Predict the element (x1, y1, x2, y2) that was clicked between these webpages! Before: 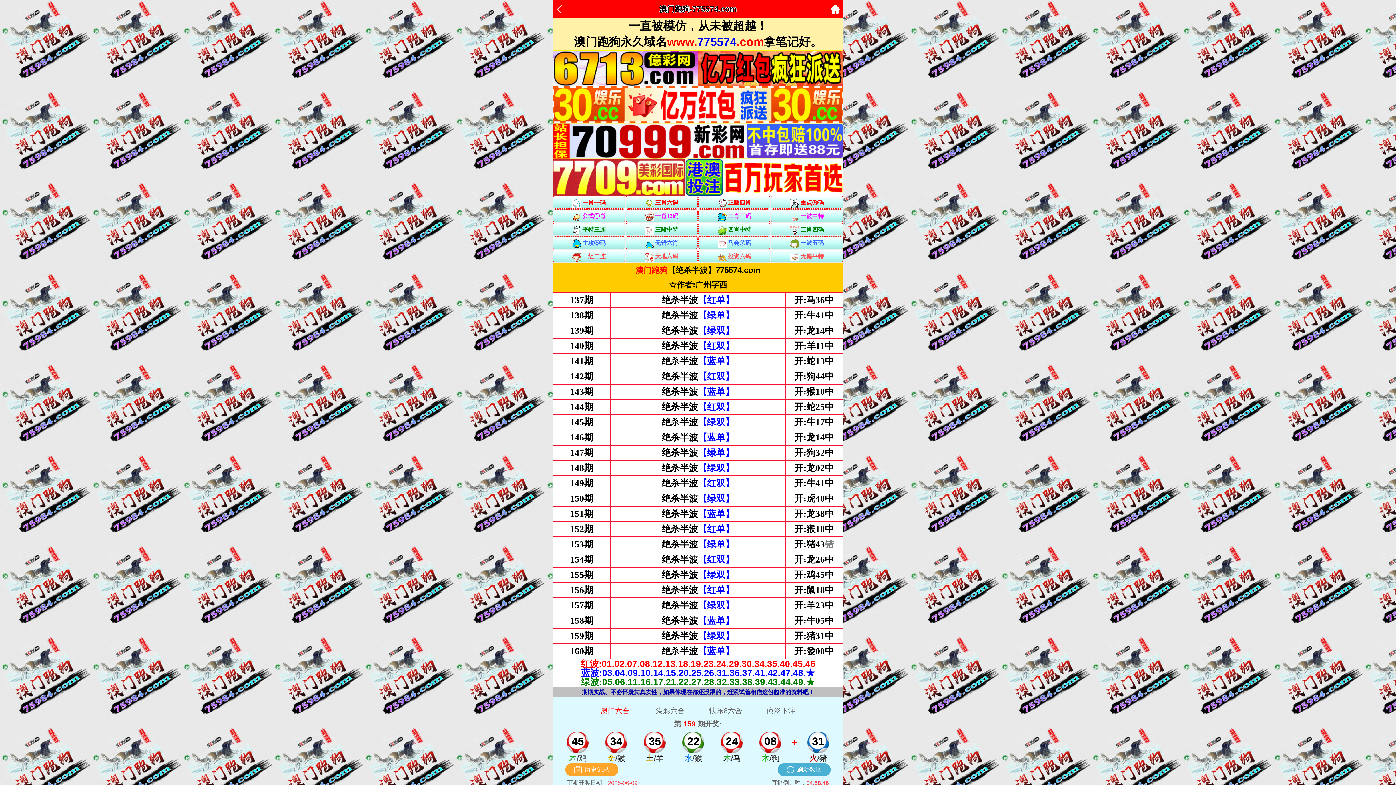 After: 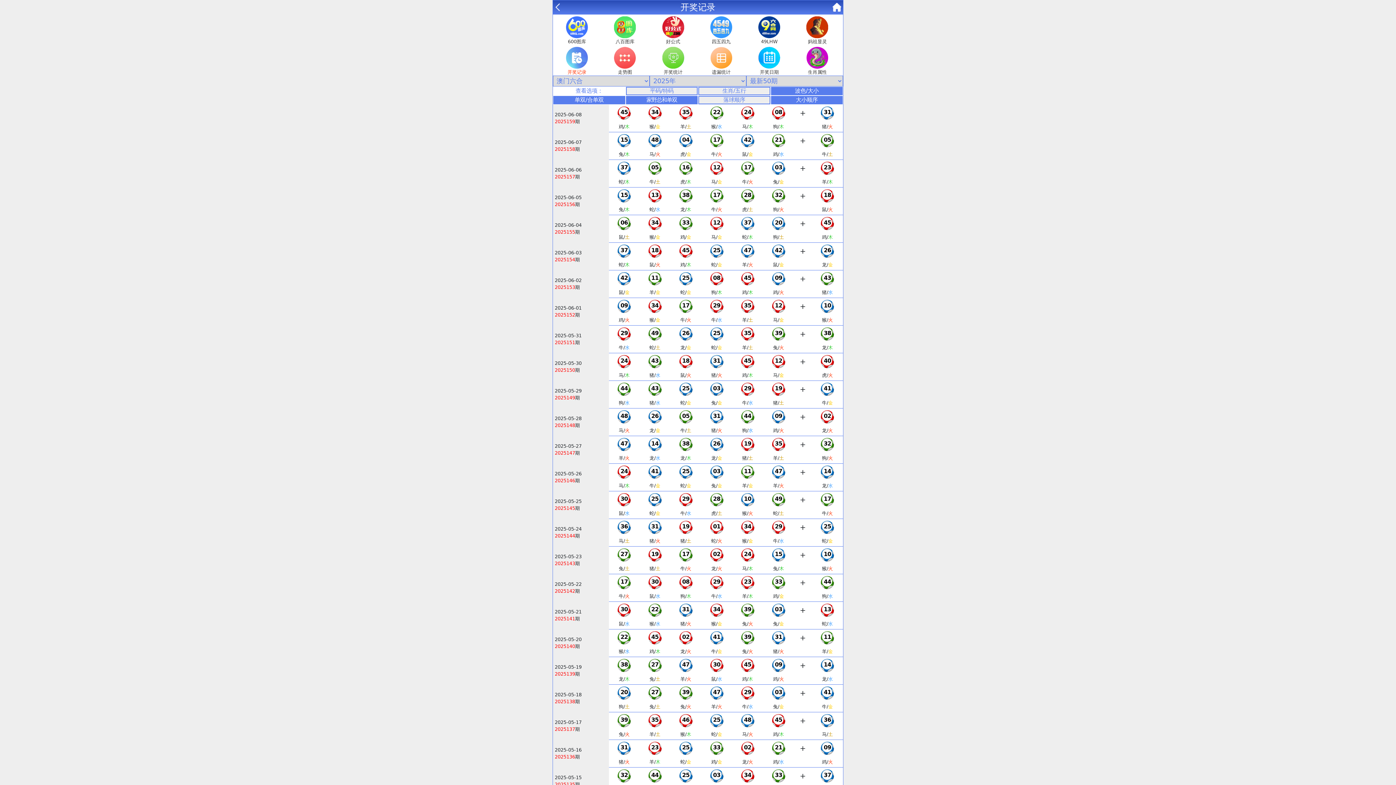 Action: bbox: (574, 766, 609, 773) label: 历史记录